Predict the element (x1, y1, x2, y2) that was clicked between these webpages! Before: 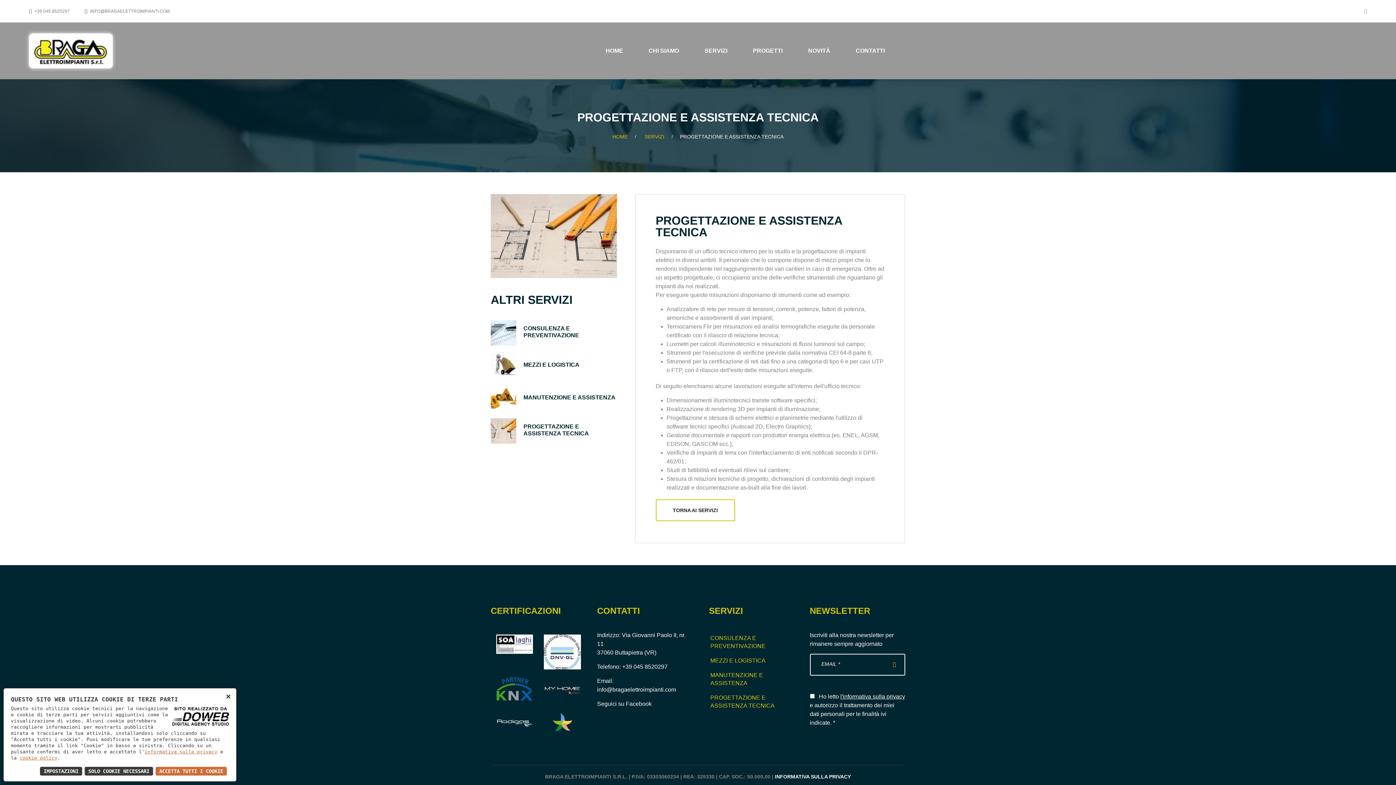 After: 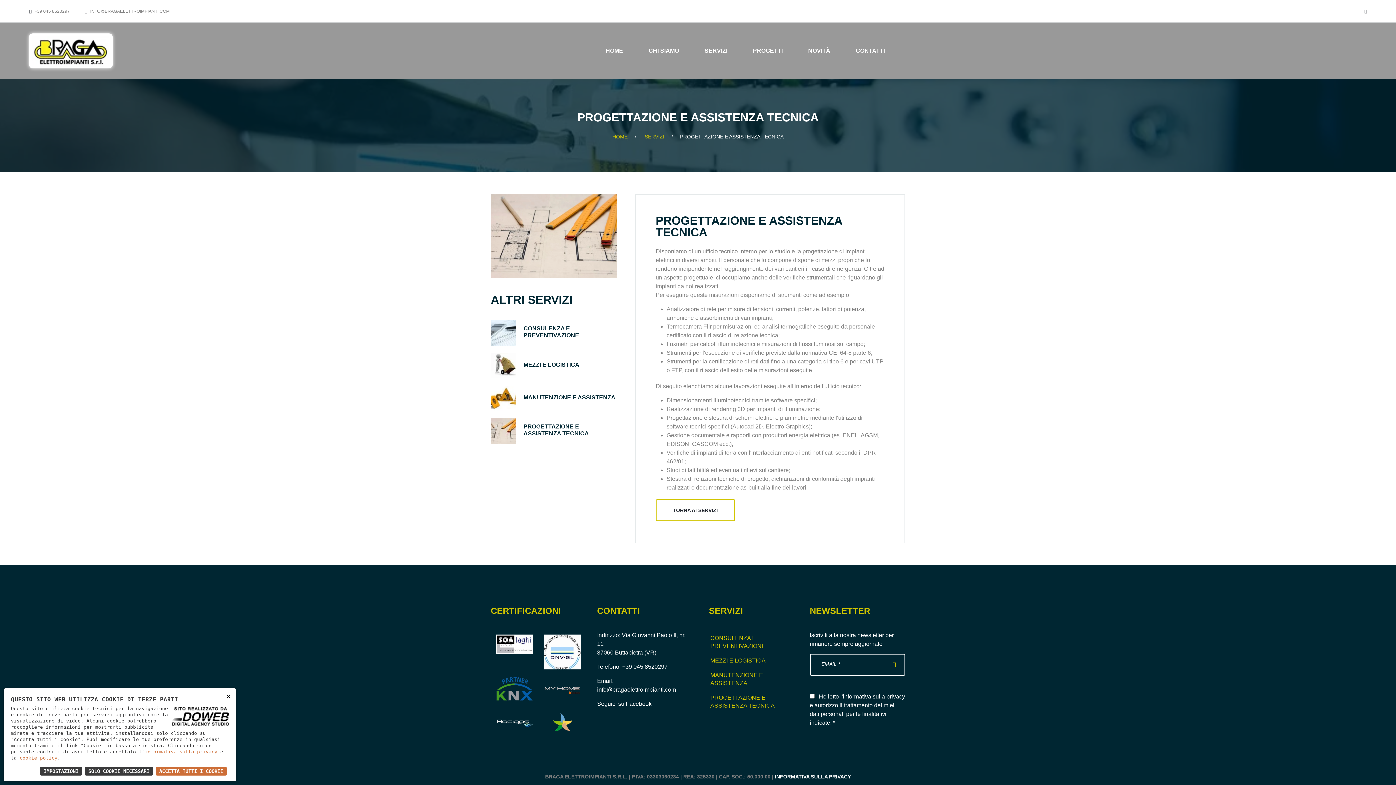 Action: bbox: (1364, 9, 1367, 13)